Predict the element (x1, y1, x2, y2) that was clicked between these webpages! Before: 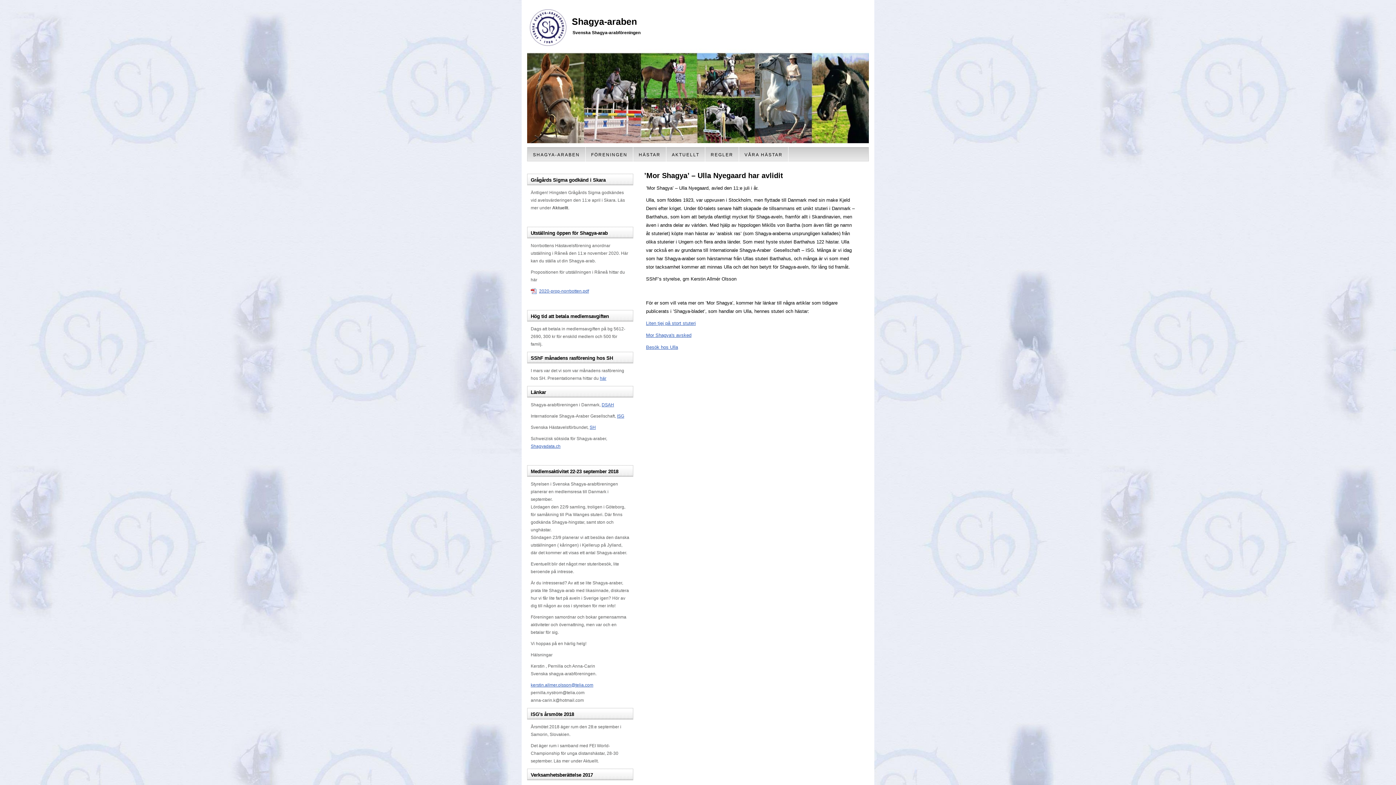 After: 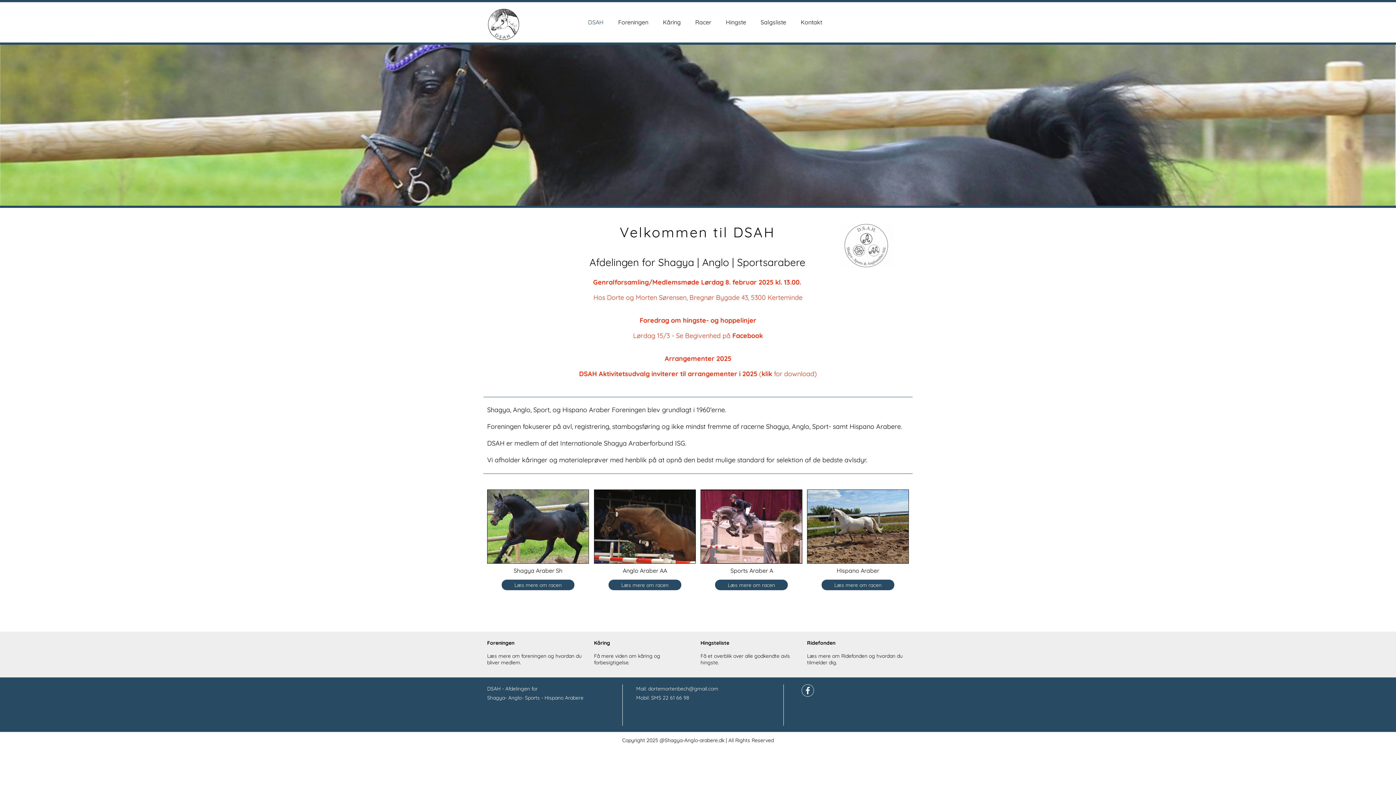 Action: label: DSAH bbox: (601, 402, 614, 407)